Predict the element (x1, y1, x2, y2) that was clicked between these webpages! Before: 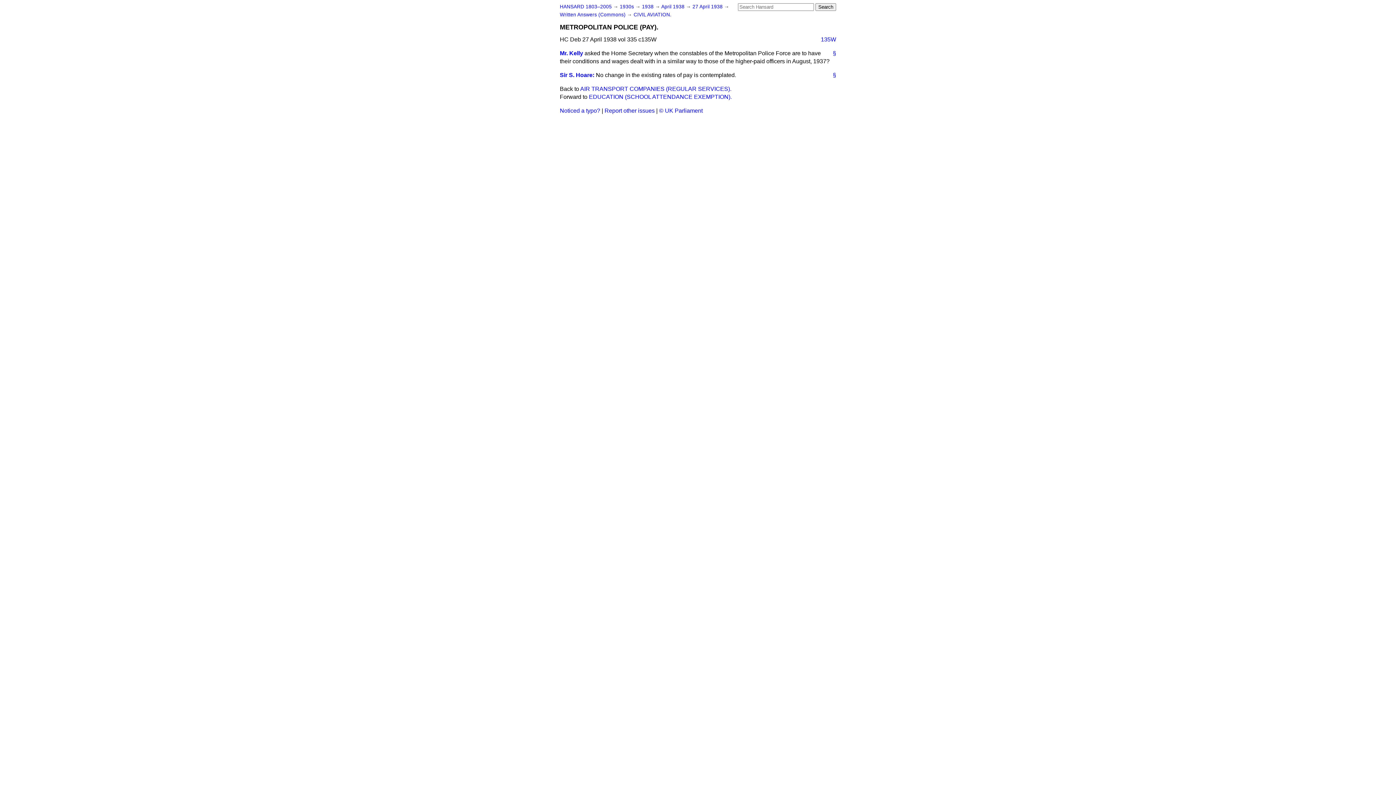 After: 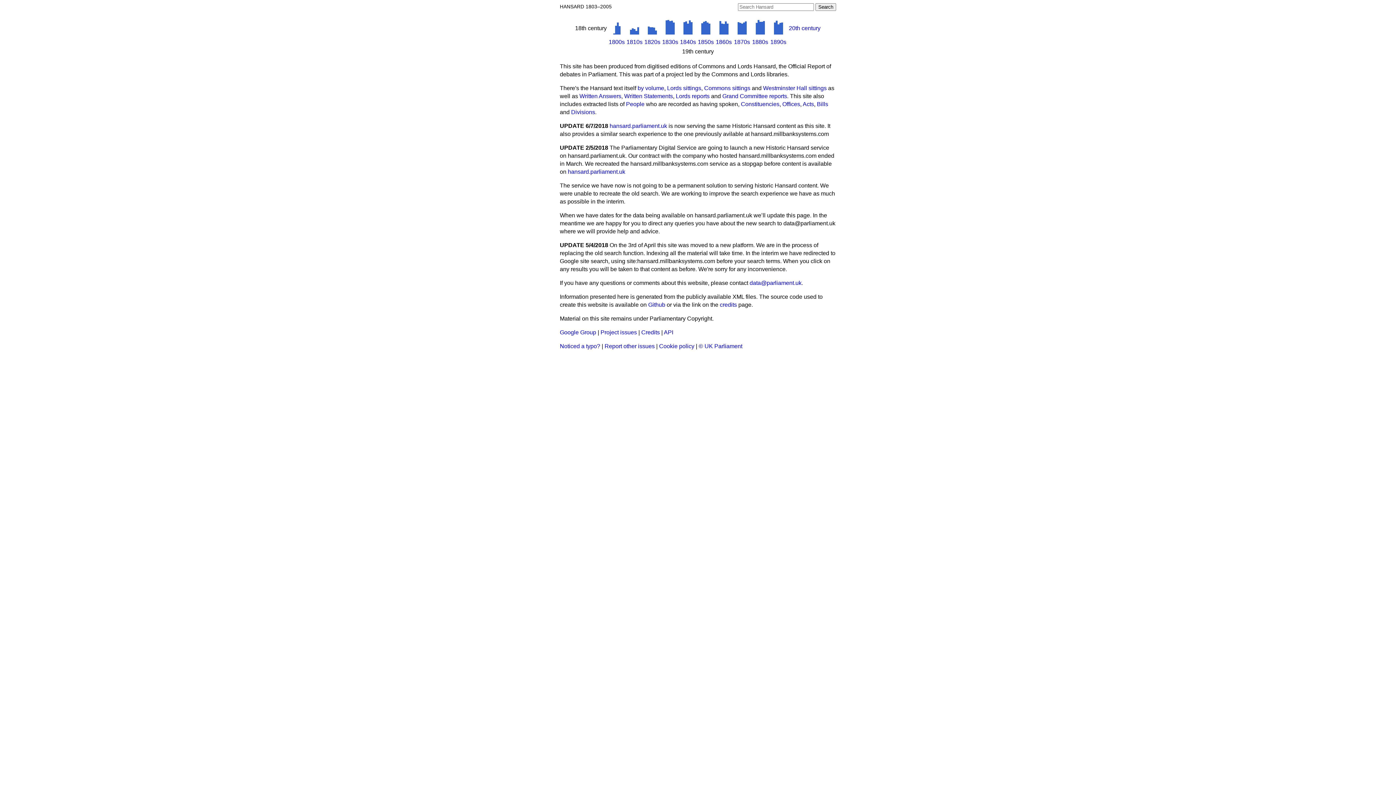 Action: bbox: (560, 4, 612, 9) label: HANSARD 1803–2005